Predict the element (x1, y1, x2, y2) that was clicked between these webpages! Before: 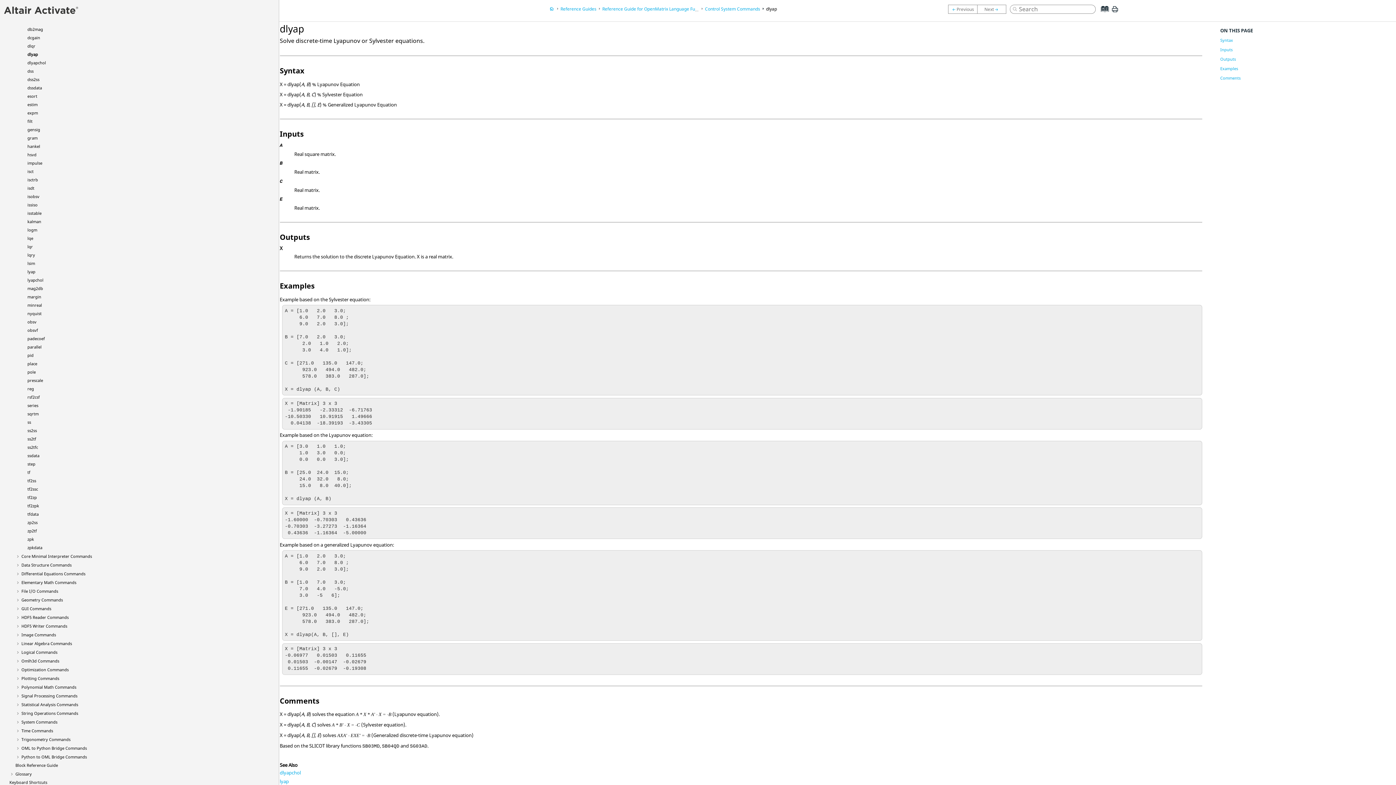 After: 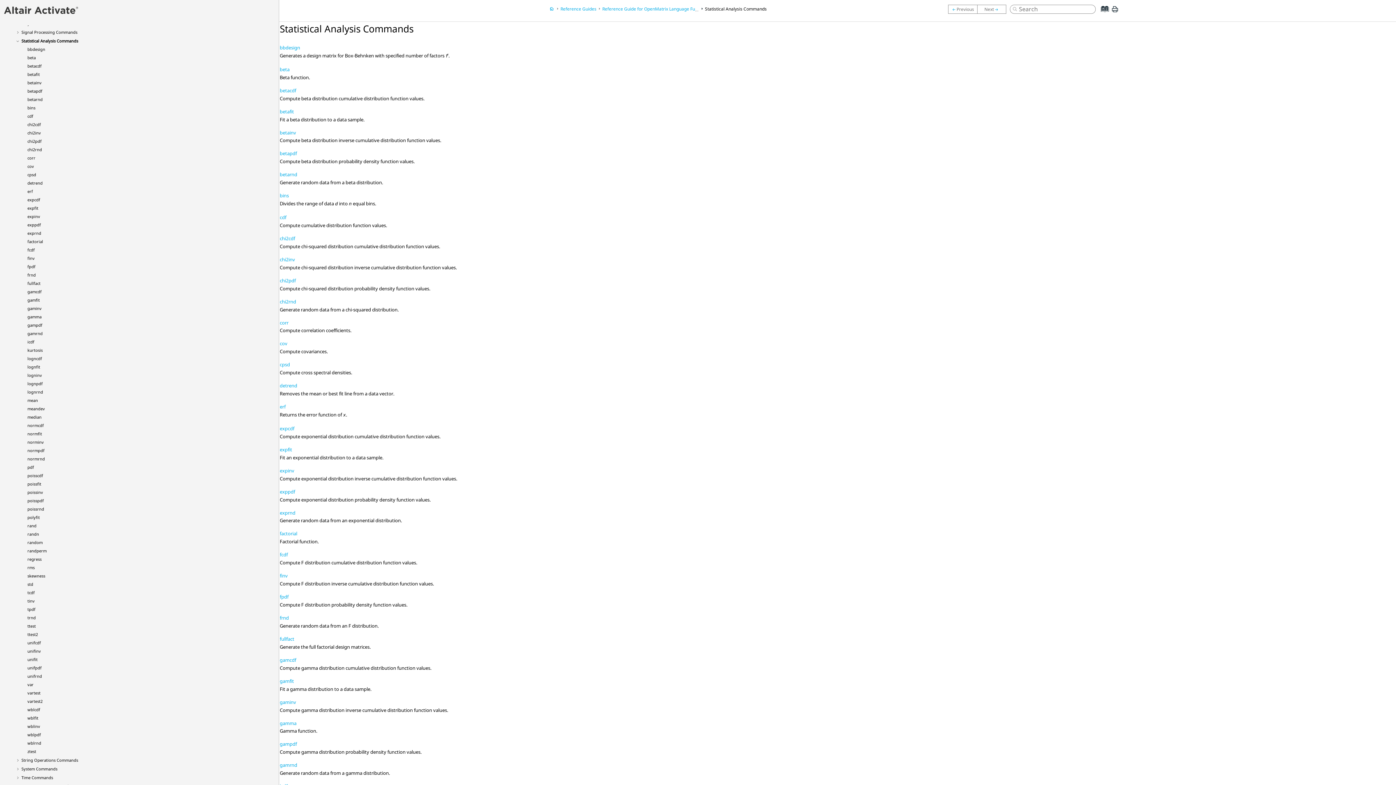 Action: label: Statistical Analysis Commands bbox: (21, 702, 78, 707)